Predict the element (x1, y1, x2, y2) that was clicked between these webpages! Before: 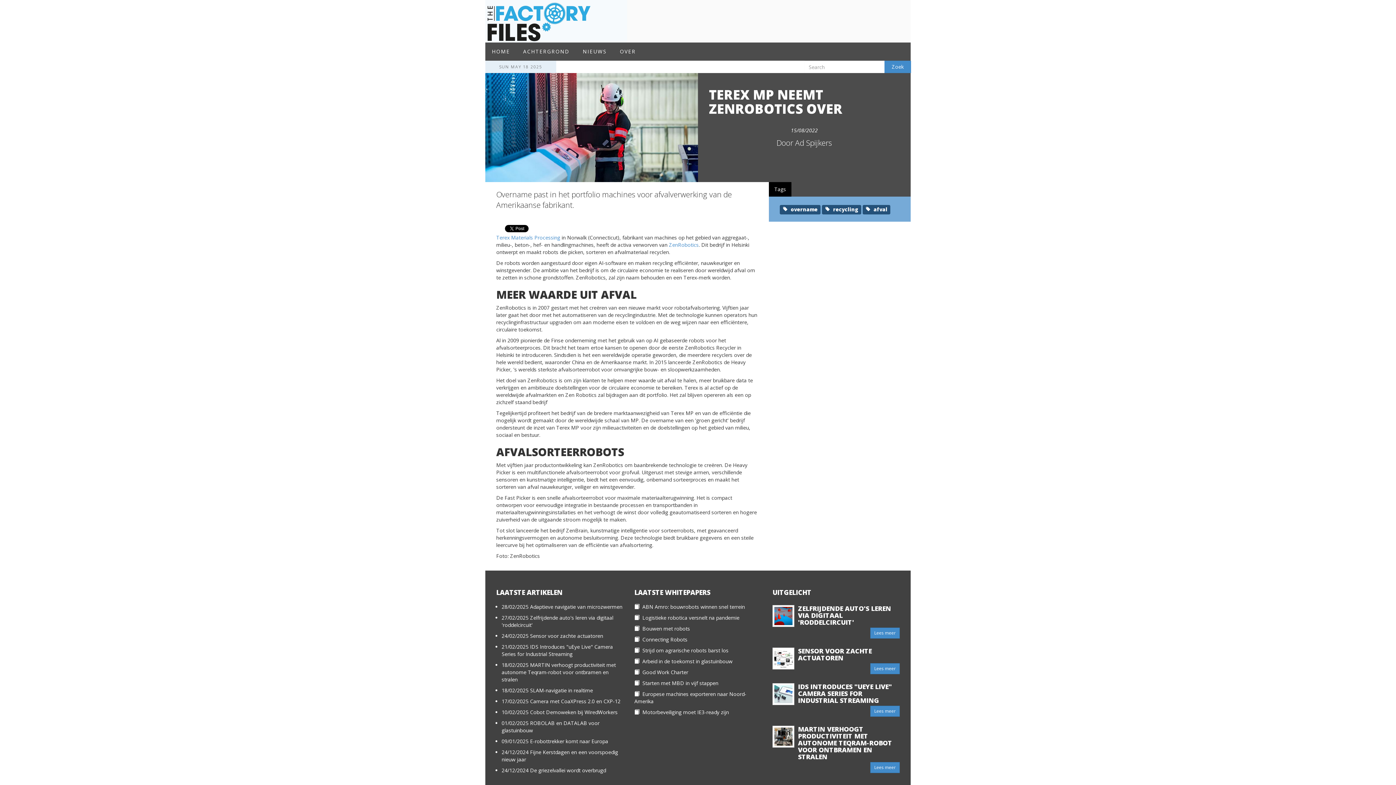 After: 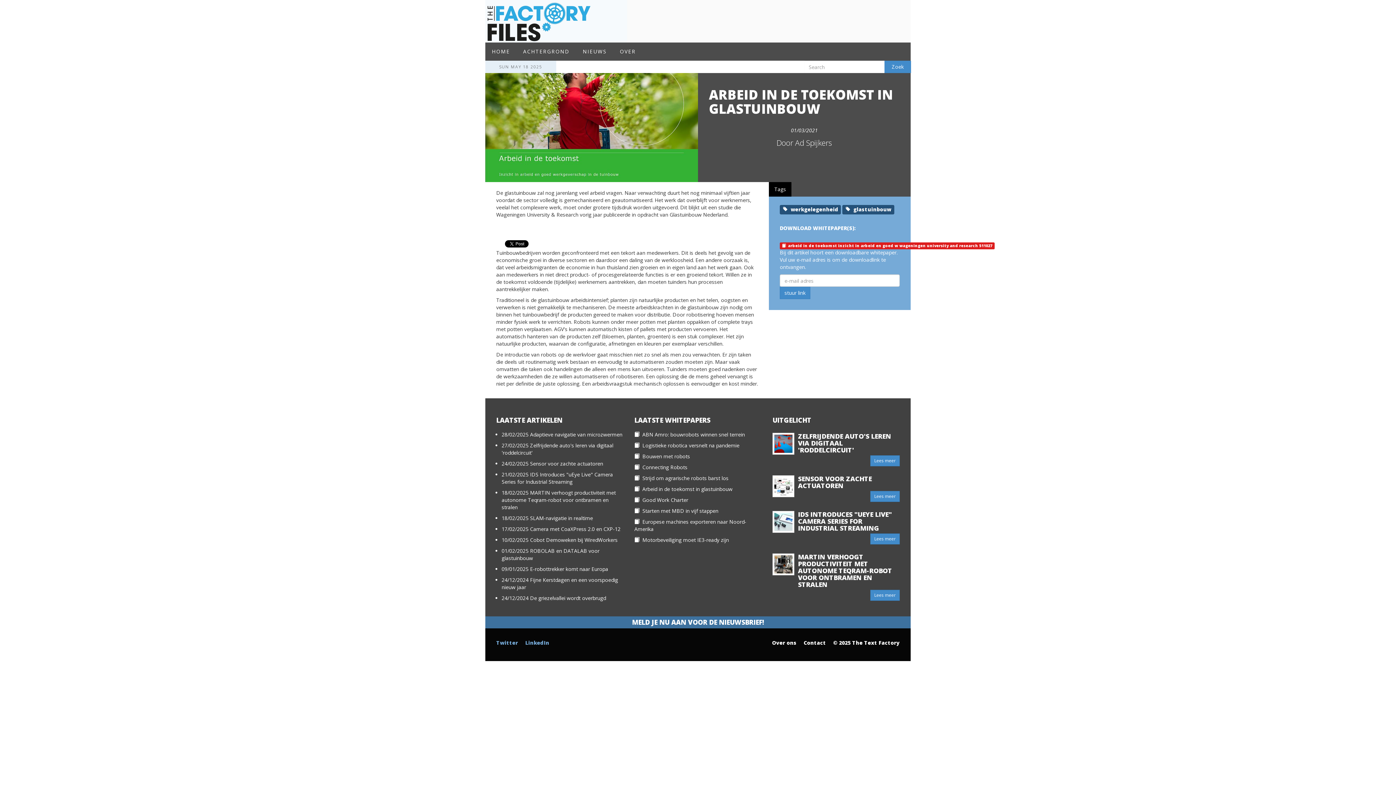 Action: bbox: (634, 658, 732, 665) label:   Arbeid in de toekomst in glastuinbouw